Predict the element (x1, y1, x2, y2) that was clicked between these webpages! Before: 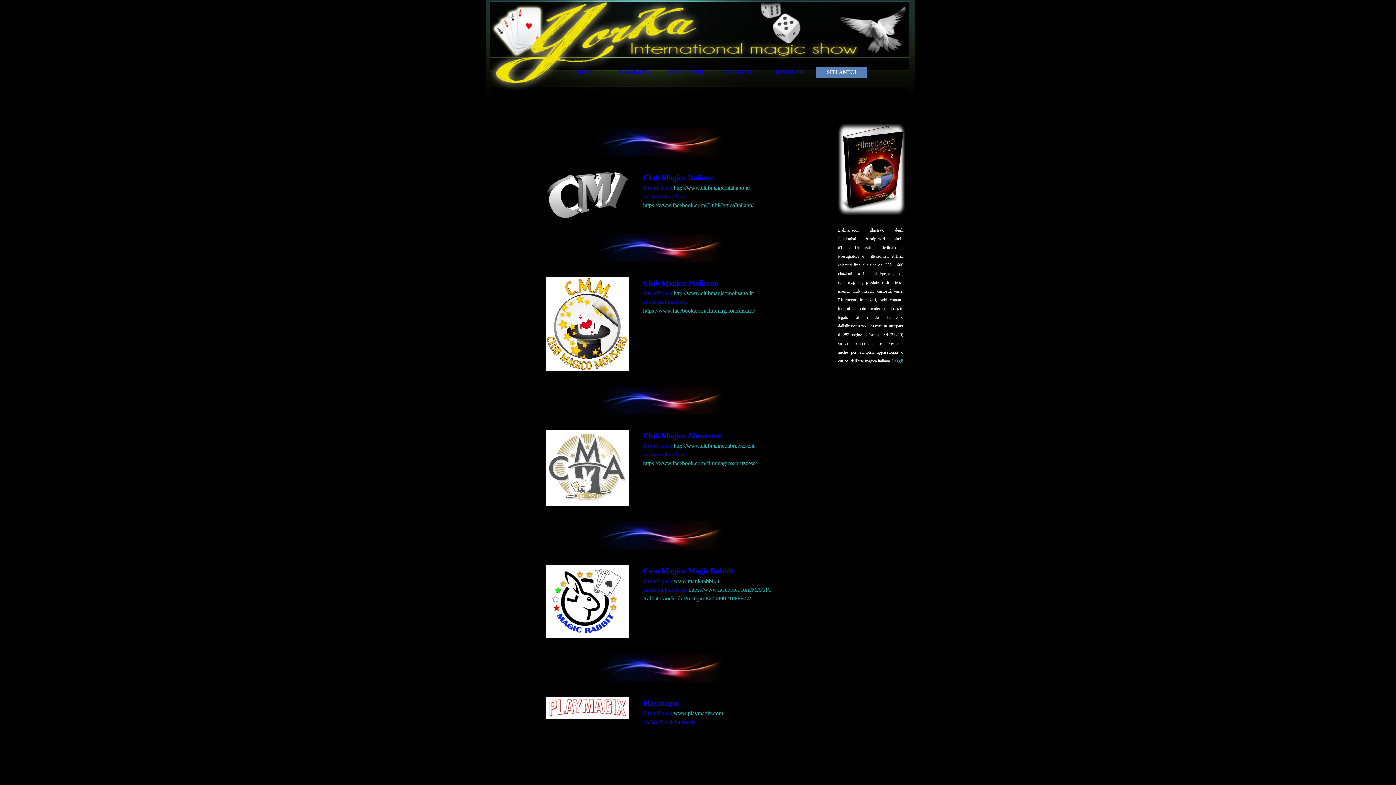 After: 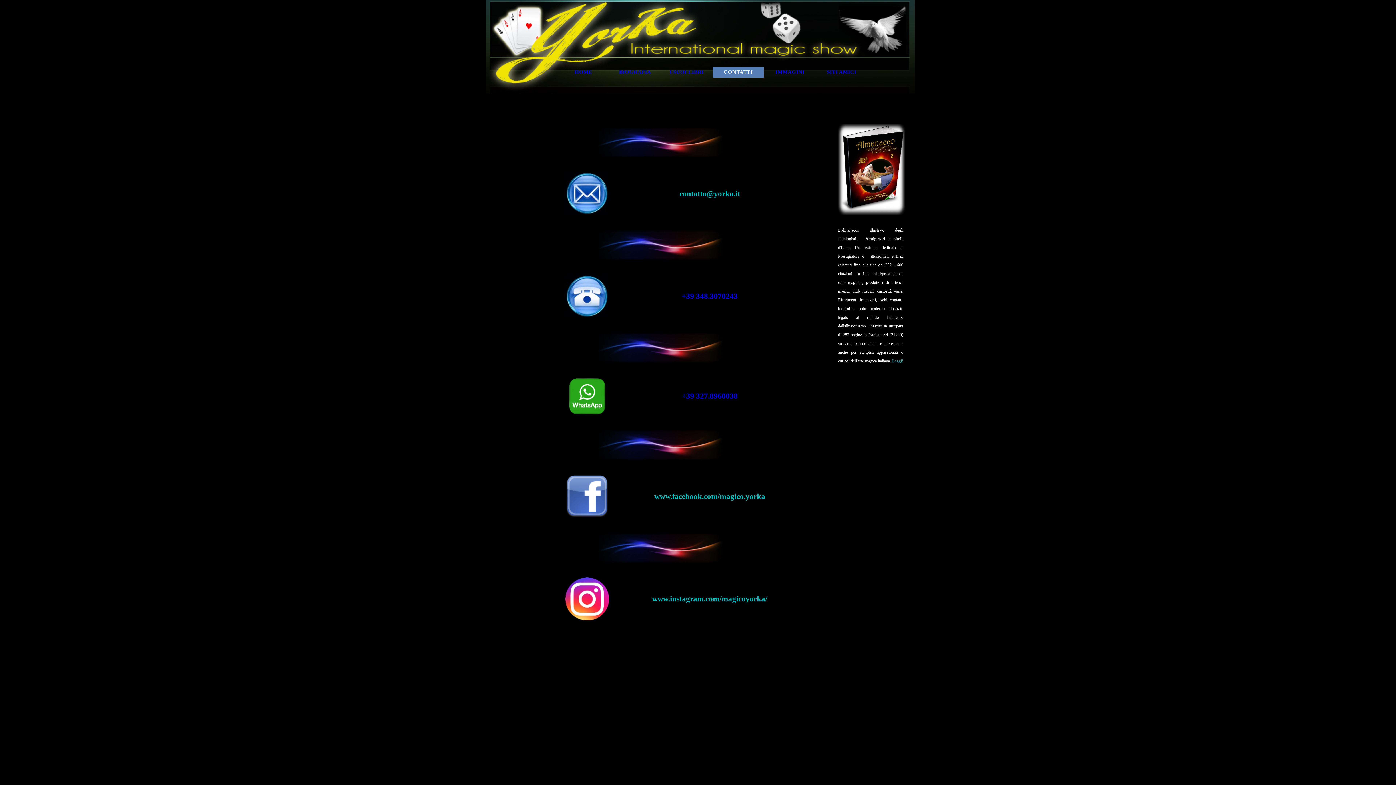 Action: label: CONTATTI bbox: (714, 66, 762, 77)